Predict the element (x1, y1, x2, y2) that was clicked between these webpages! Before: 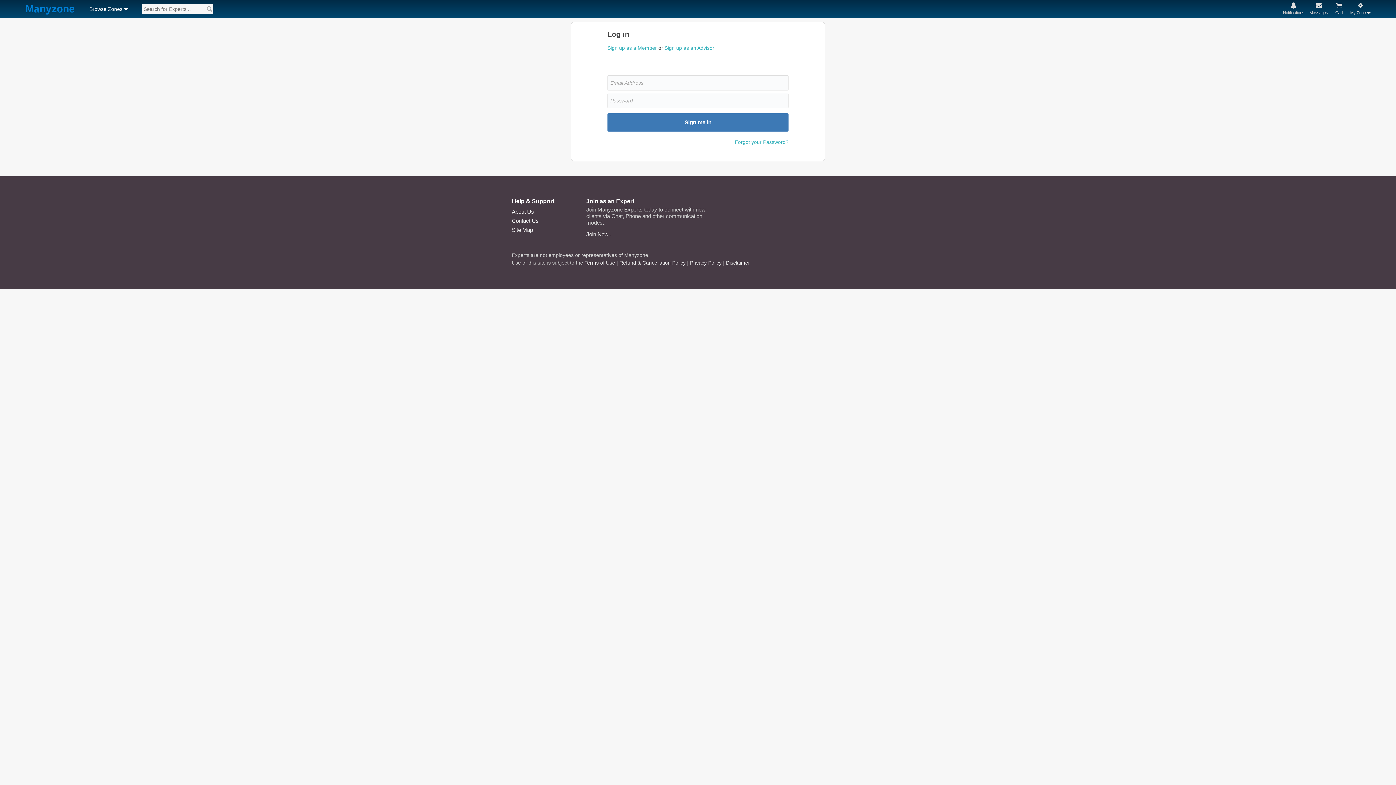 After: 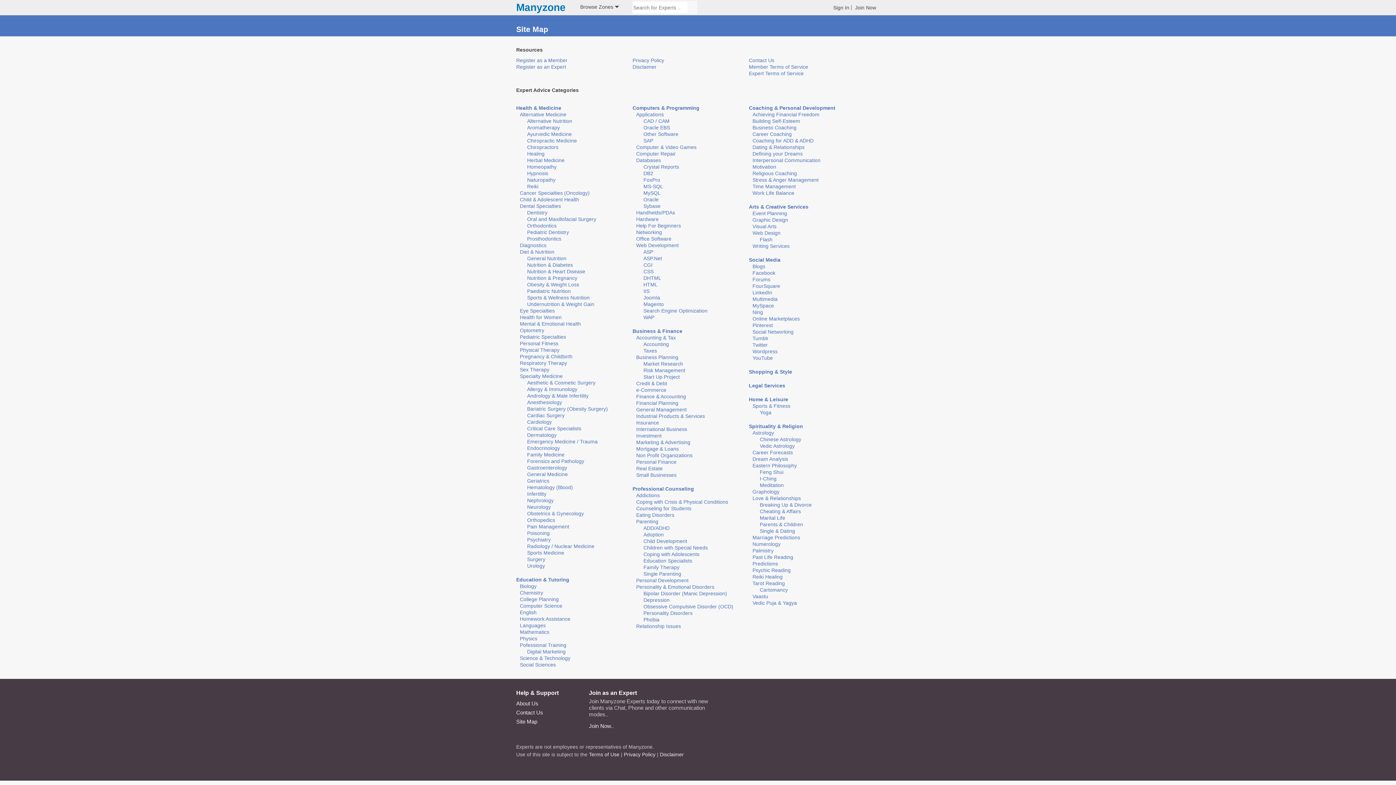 Action: label: Site Map bbox: (512, 226, 533, 233)